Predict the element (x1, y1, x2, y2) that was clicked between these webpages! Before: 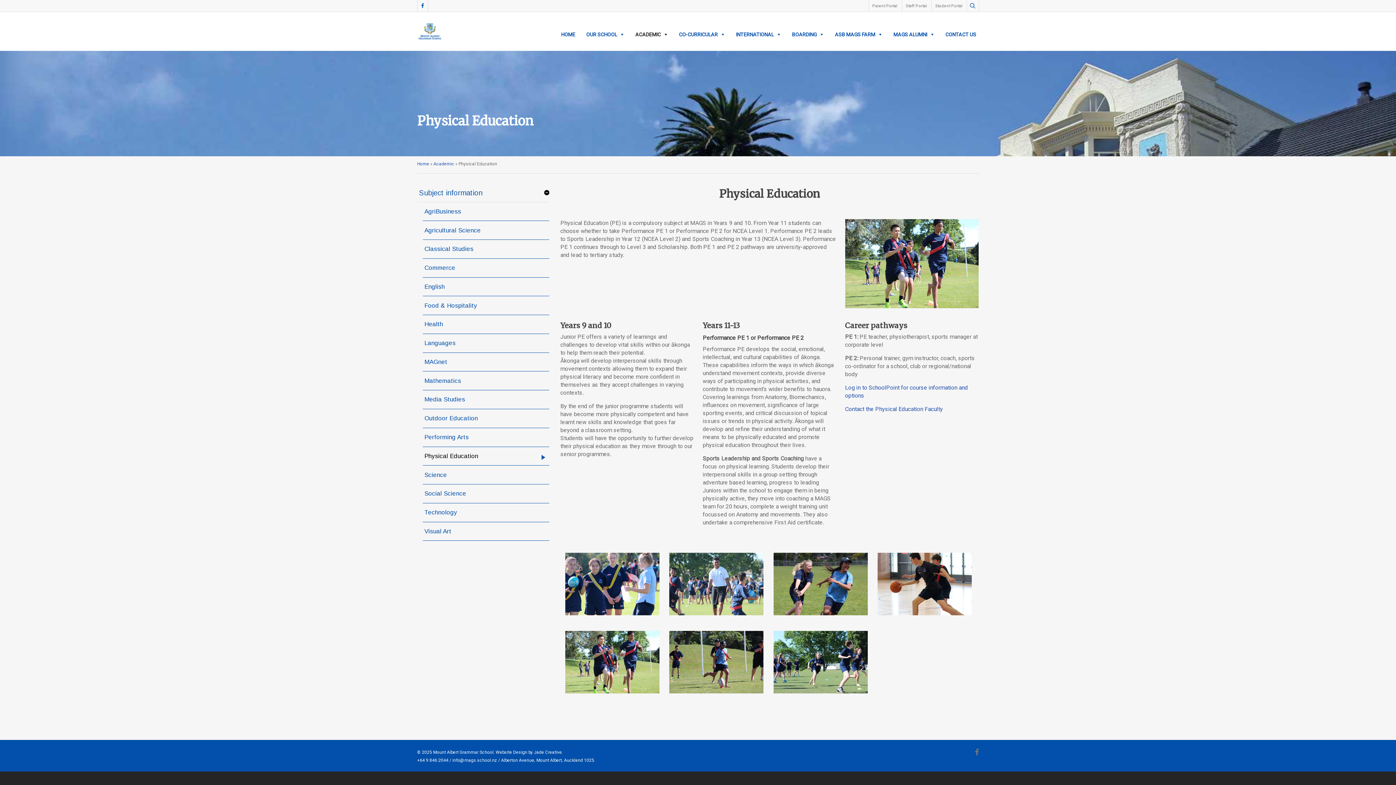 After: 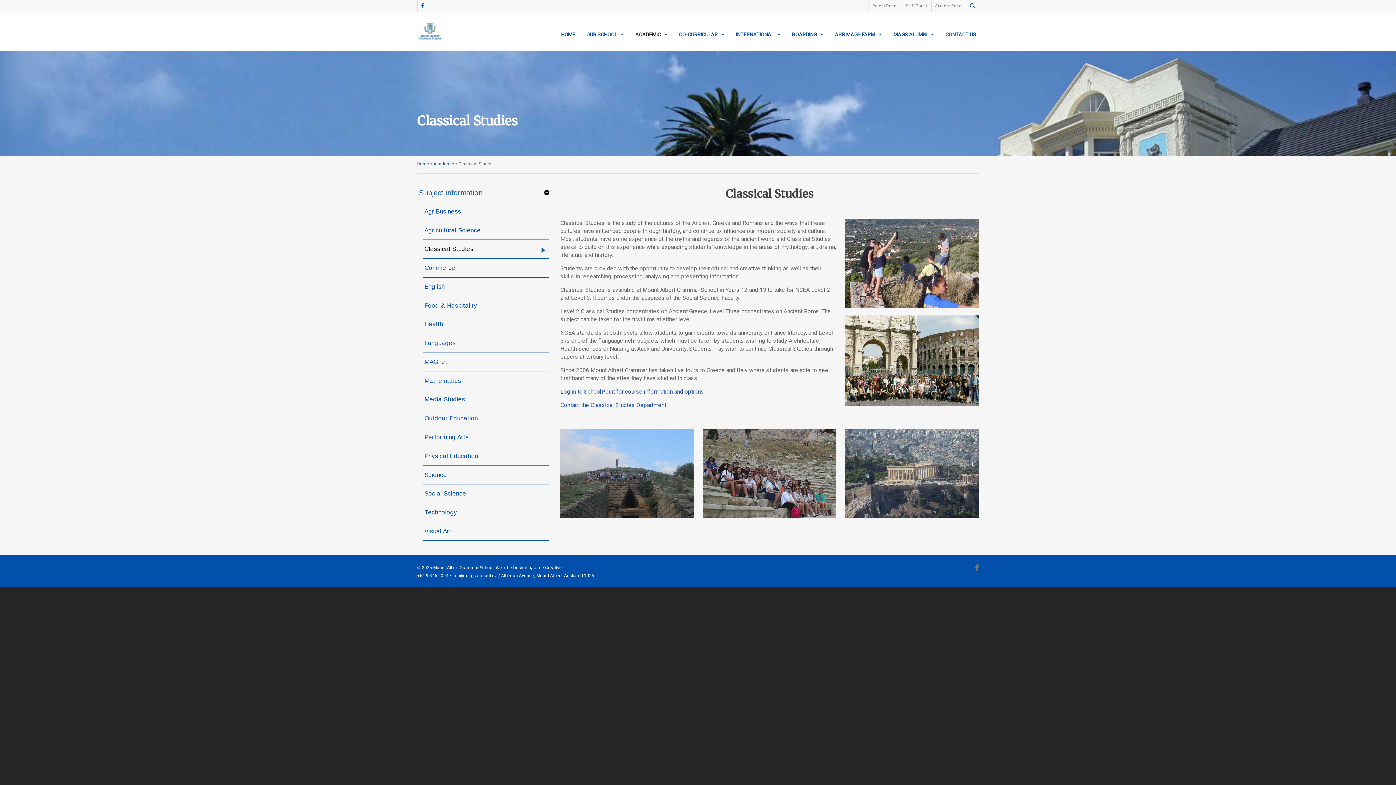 Action: label: Classical Studies bbox: (424, 243, 541, 254)